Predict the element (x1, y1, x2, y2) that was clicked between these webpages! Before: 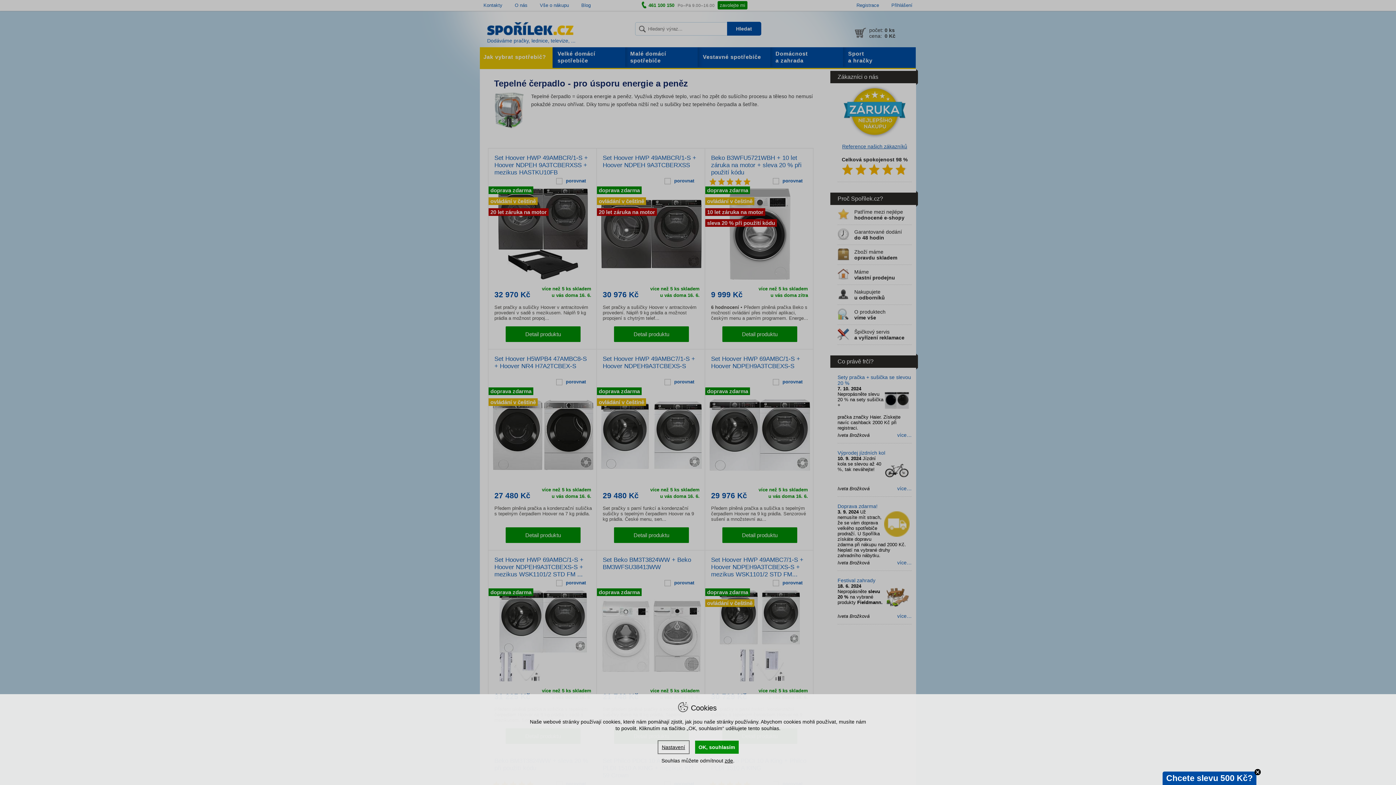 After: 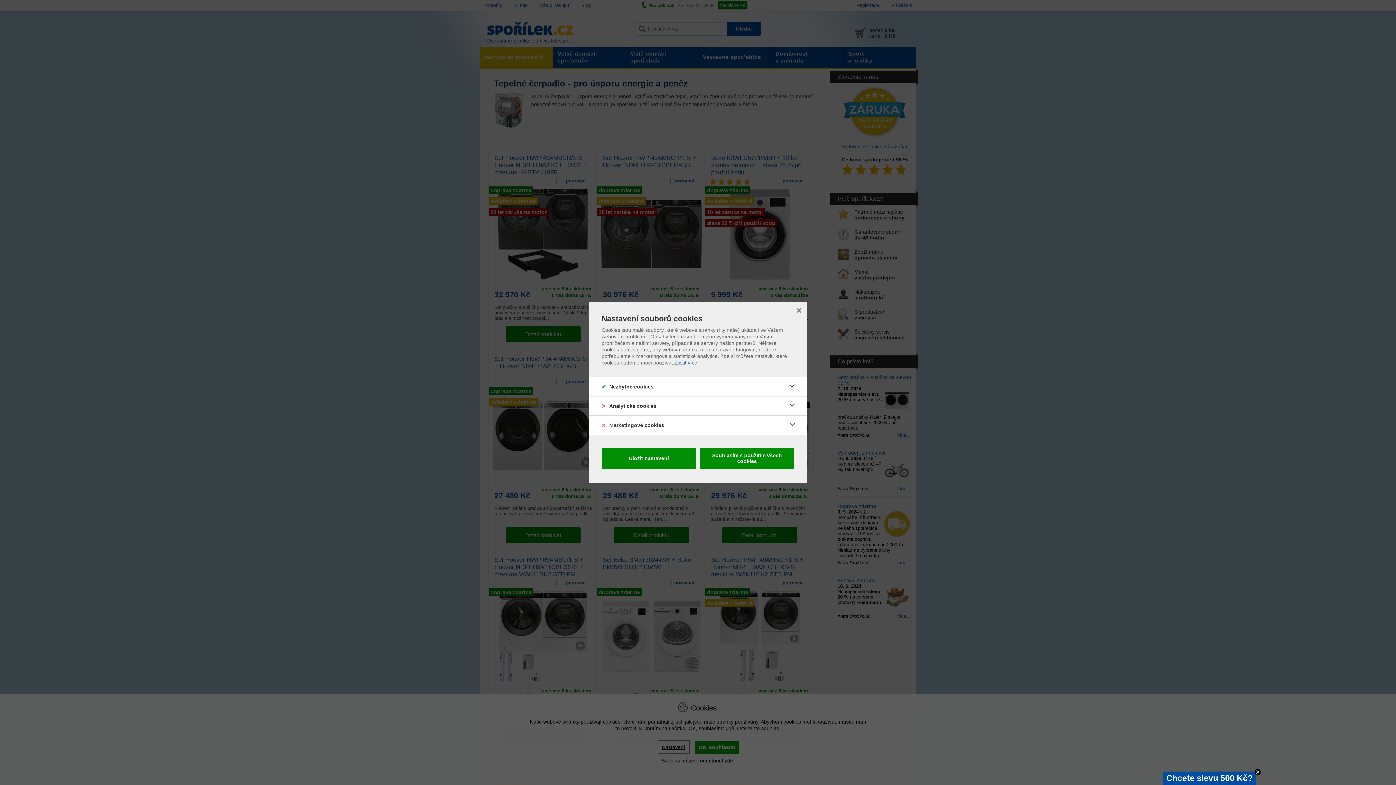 Action: label: Nastavení bbox: (657, 740, 689, 754)